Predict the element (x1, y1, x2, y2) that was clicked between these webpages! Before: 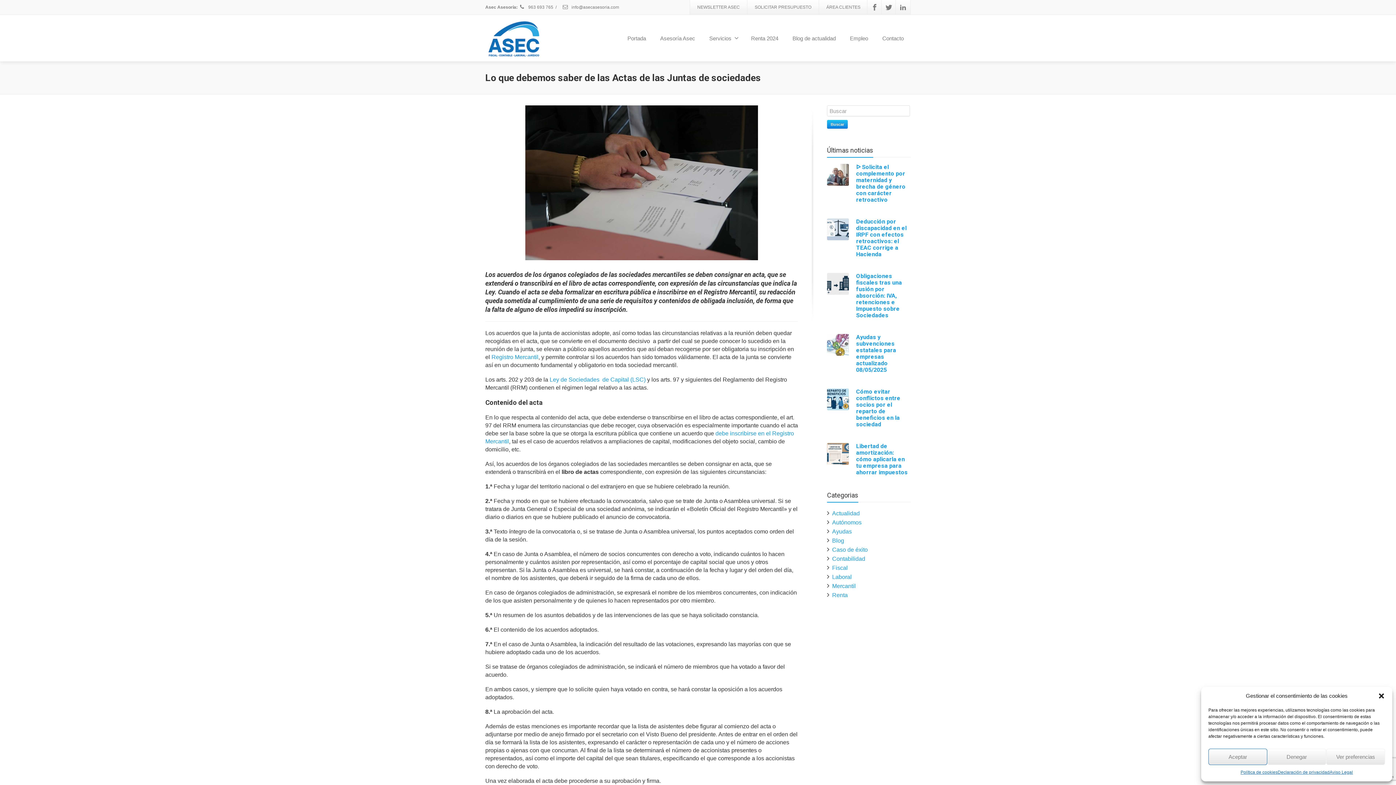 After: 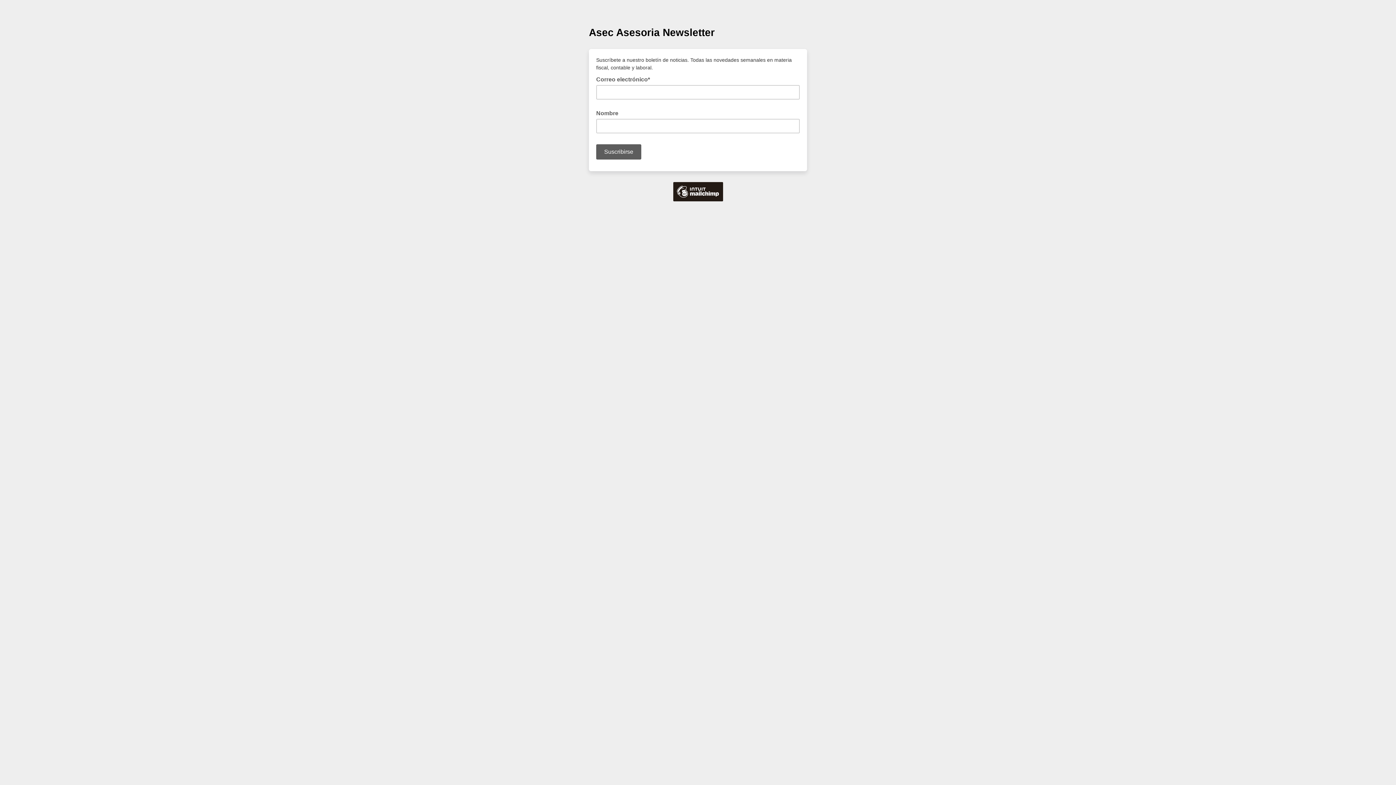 Action: bbox: (690, 0, 747, 14) label: NEWSLETTER ASEC